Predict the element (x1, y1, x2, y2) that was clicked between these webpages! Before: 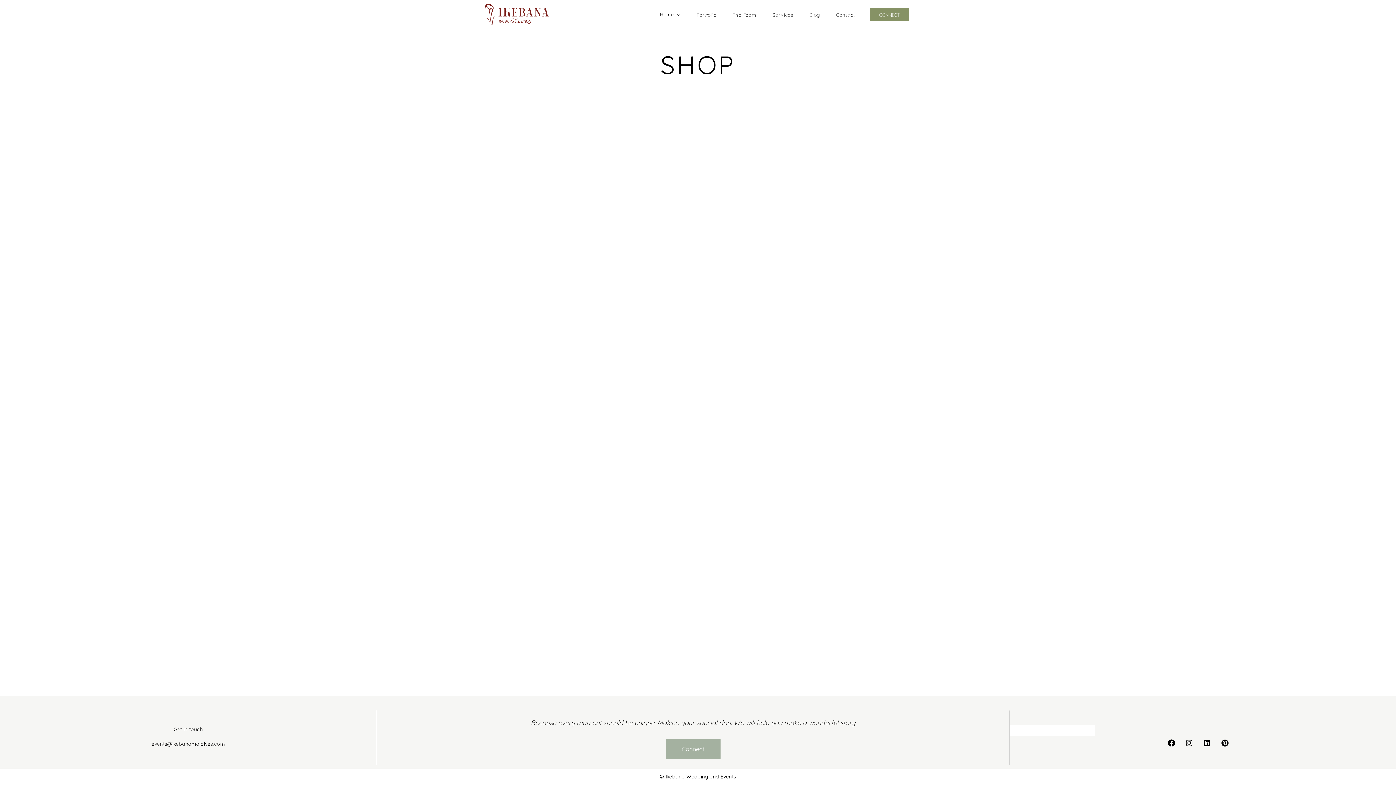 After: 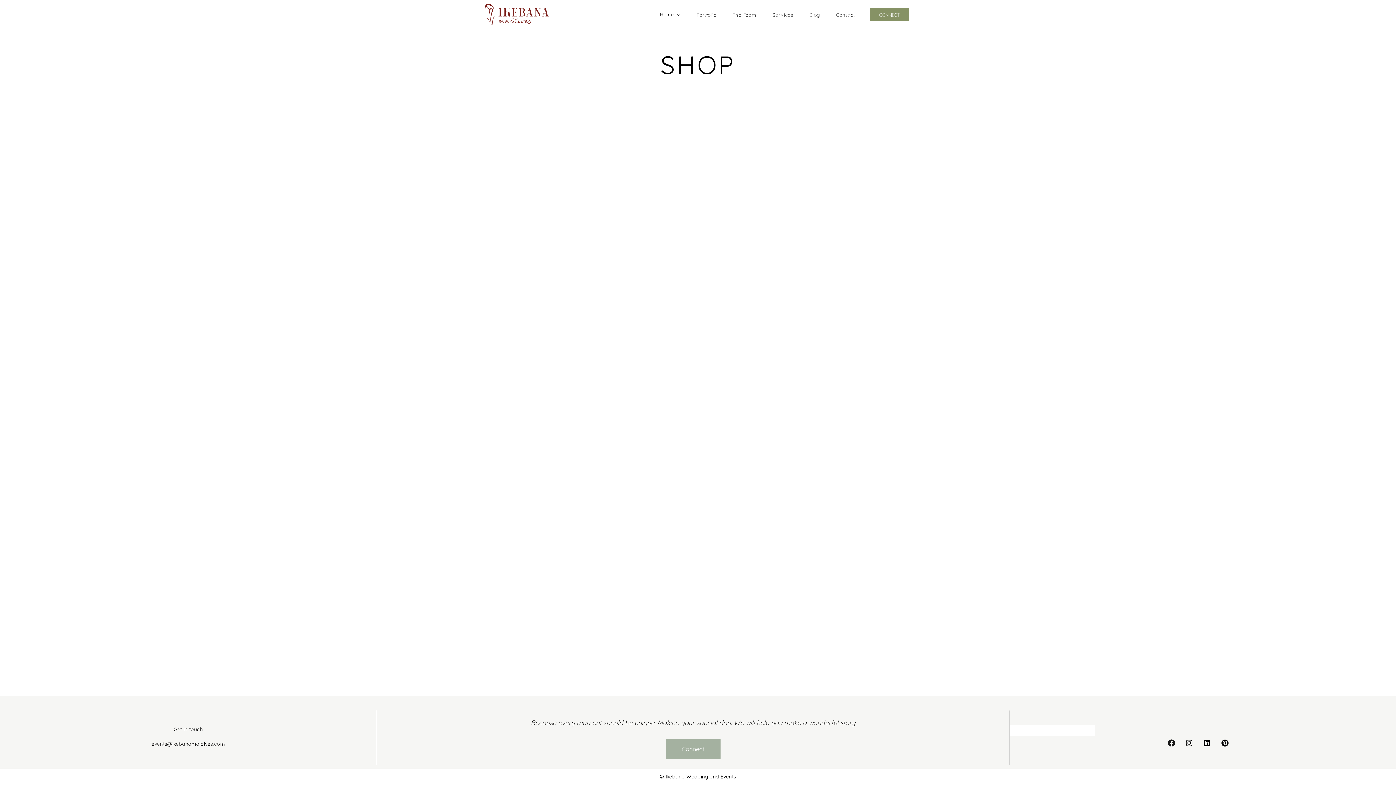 Action: bbox: (1164, 736, 1179, 750) label: Facebook